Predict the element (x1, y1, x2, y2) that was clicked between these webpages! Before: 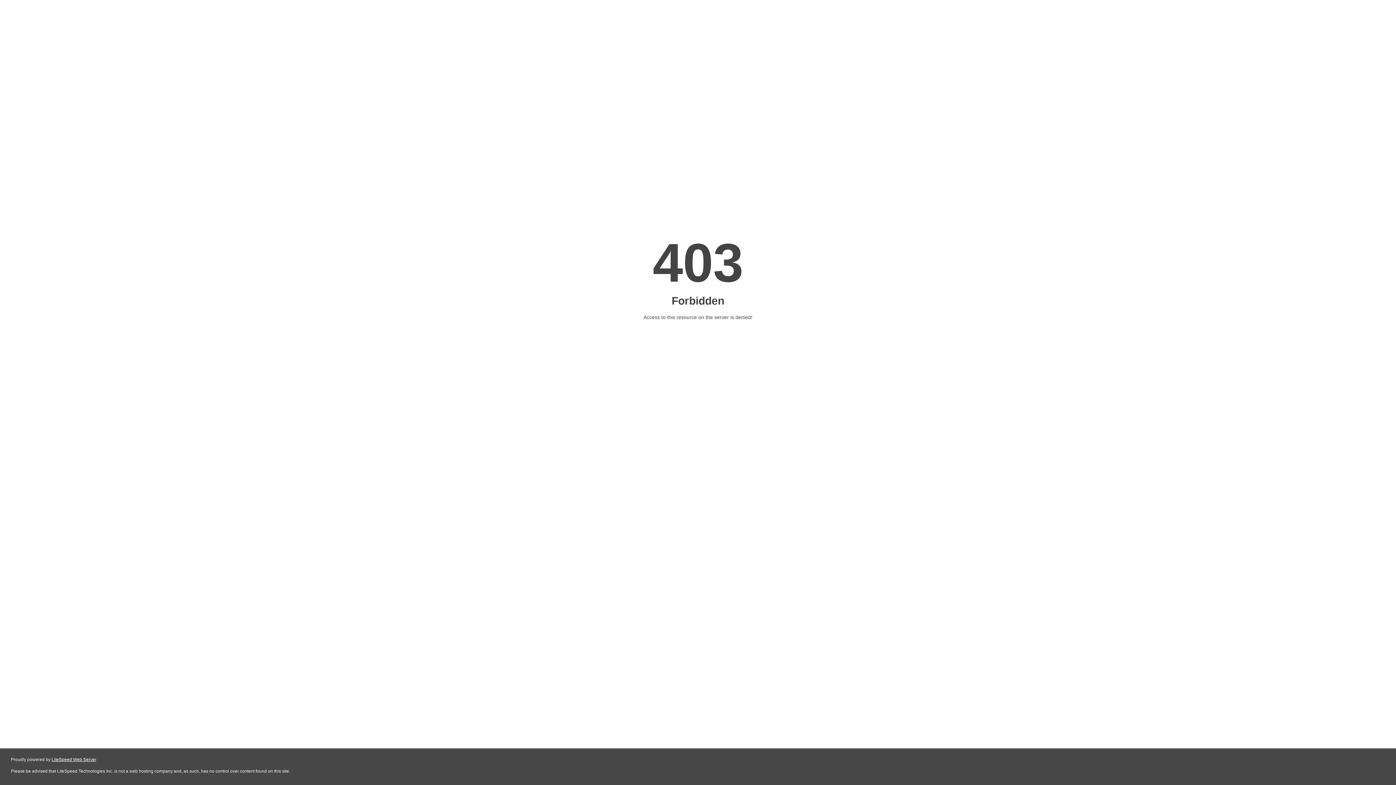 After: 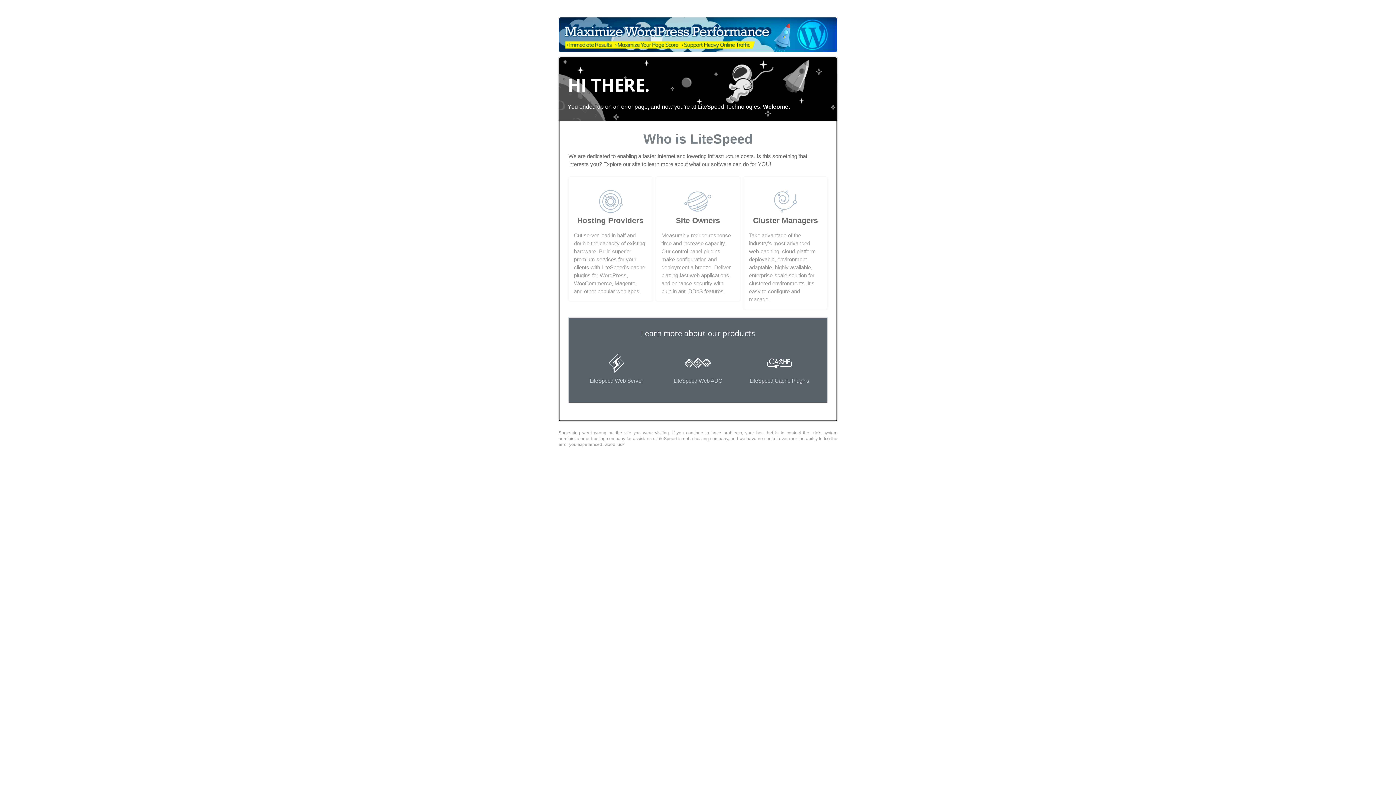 Action: label: LiteSpeed Web Server bbox: (51, 757, 96, 762)